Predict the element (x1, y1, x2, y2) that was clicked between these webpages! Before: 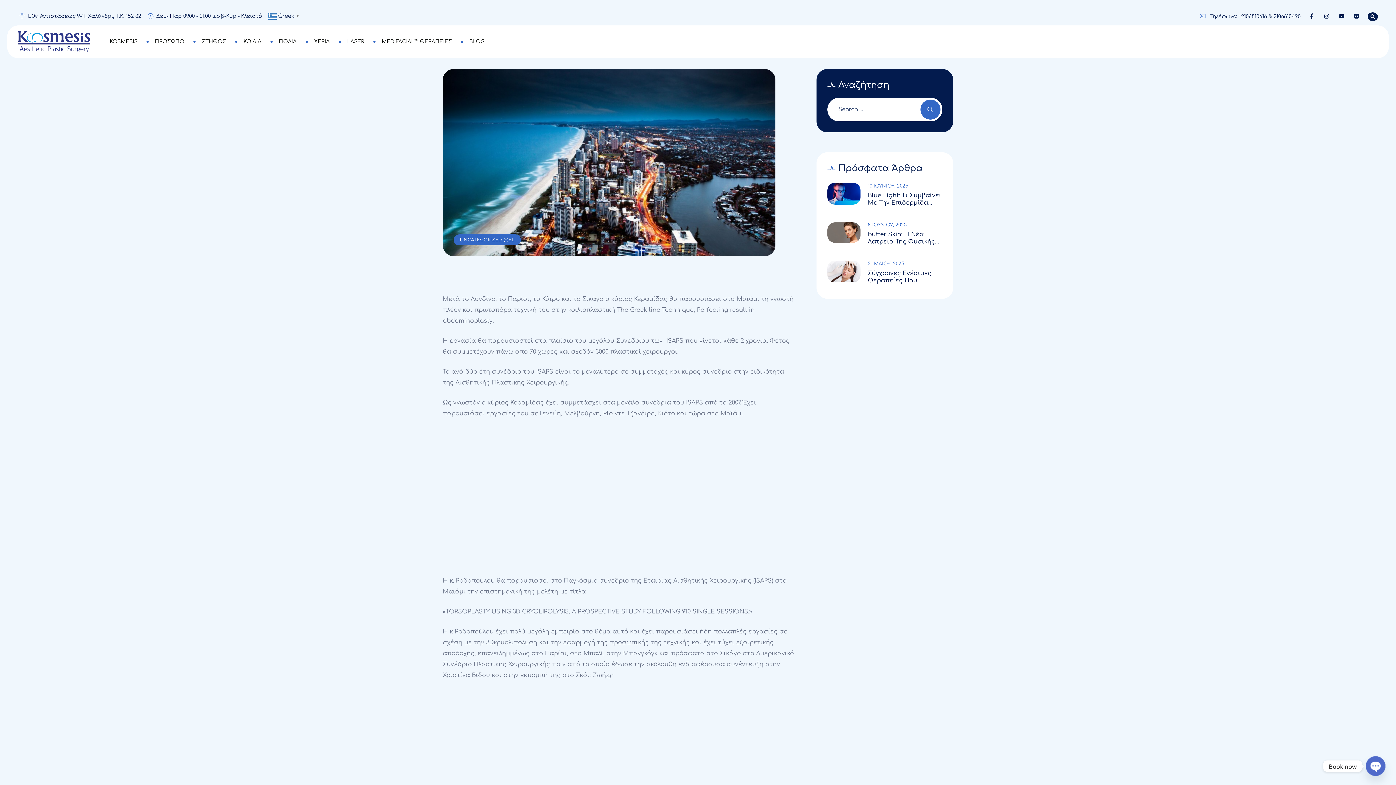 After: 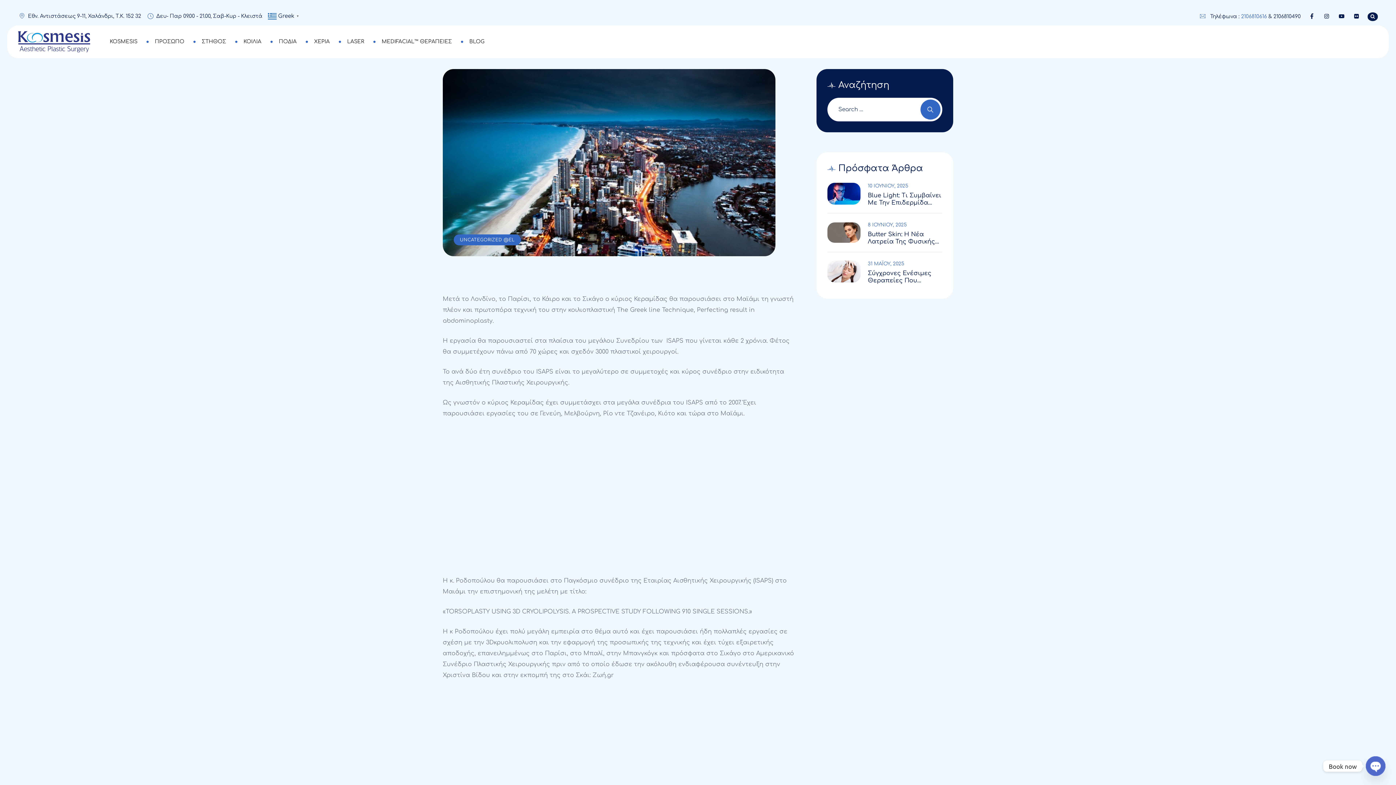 Action: bbox: (1241, 13, 1267, 19) label: 2106810616